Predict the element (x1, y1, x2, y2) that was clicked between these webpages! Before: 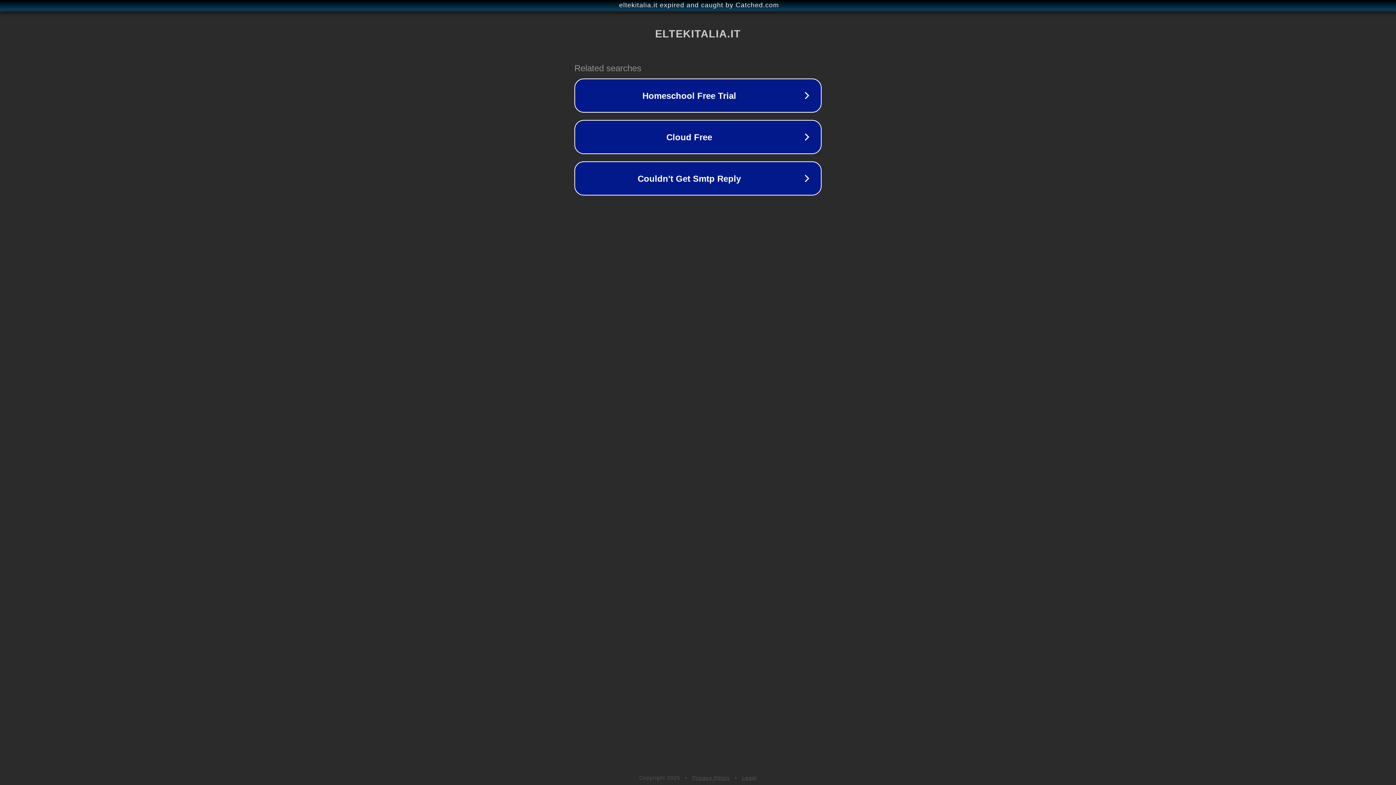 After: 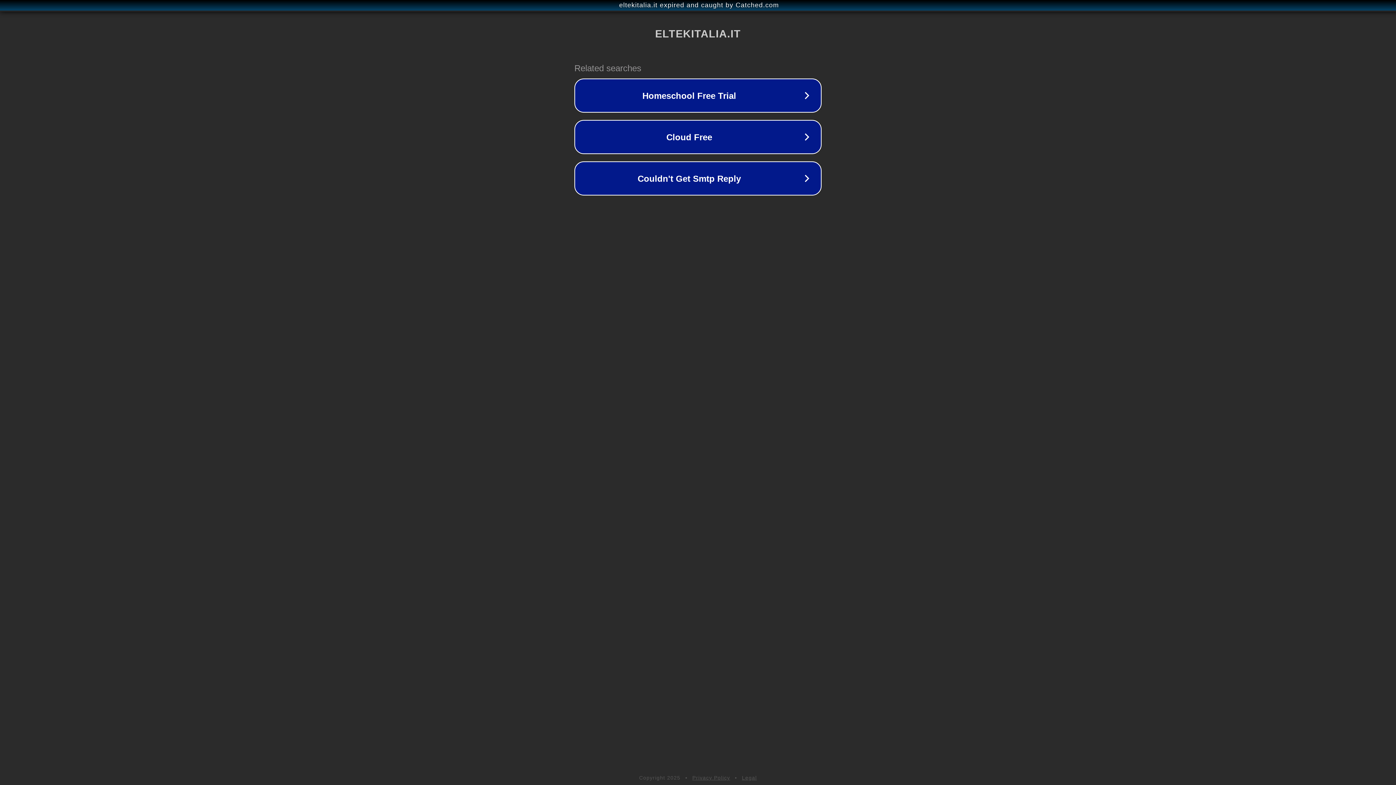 Action: bbox: (692, 775, 730, 781) label: Privacy Policy